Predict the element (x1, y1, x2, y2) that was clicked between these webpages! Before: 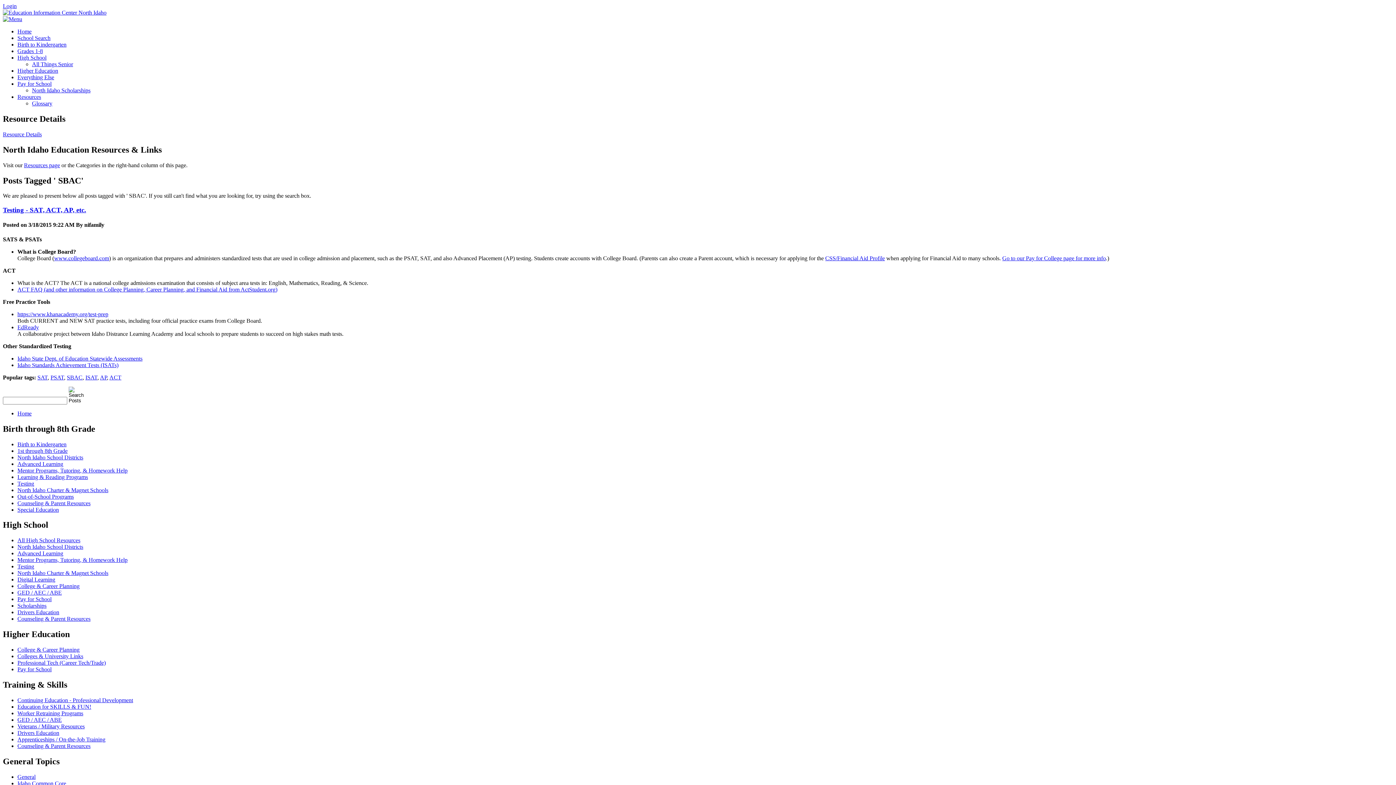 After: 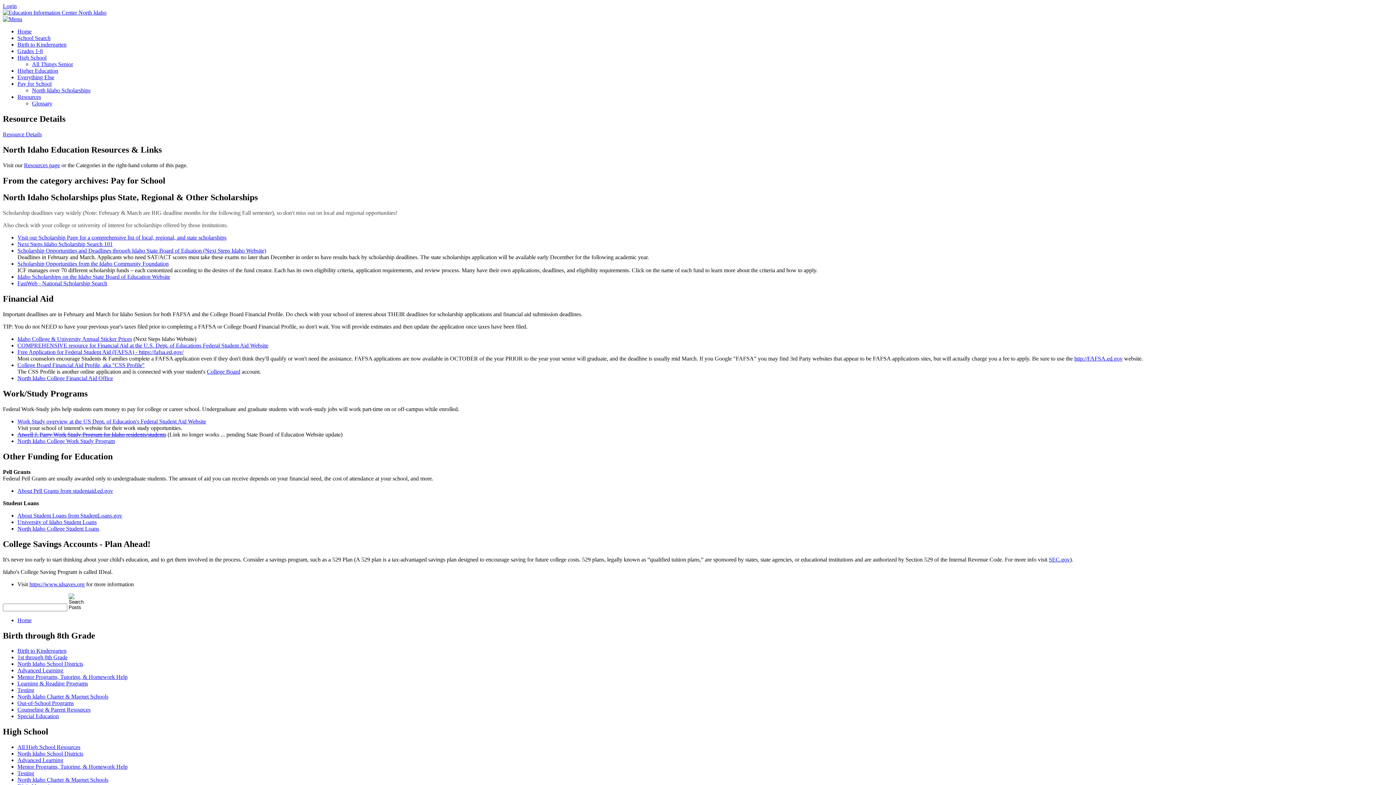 Action: bbox: (17, 666, 51, 672) label: Pay for School